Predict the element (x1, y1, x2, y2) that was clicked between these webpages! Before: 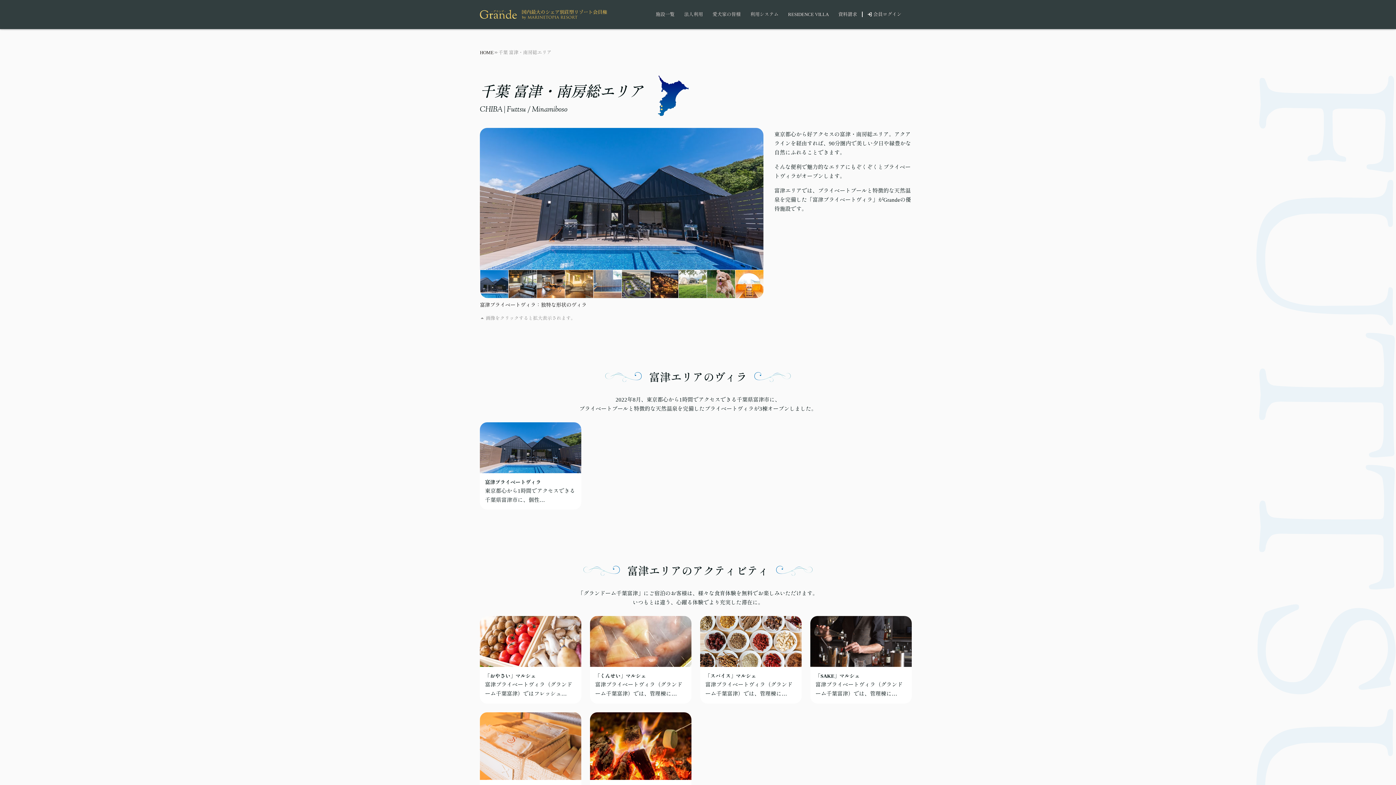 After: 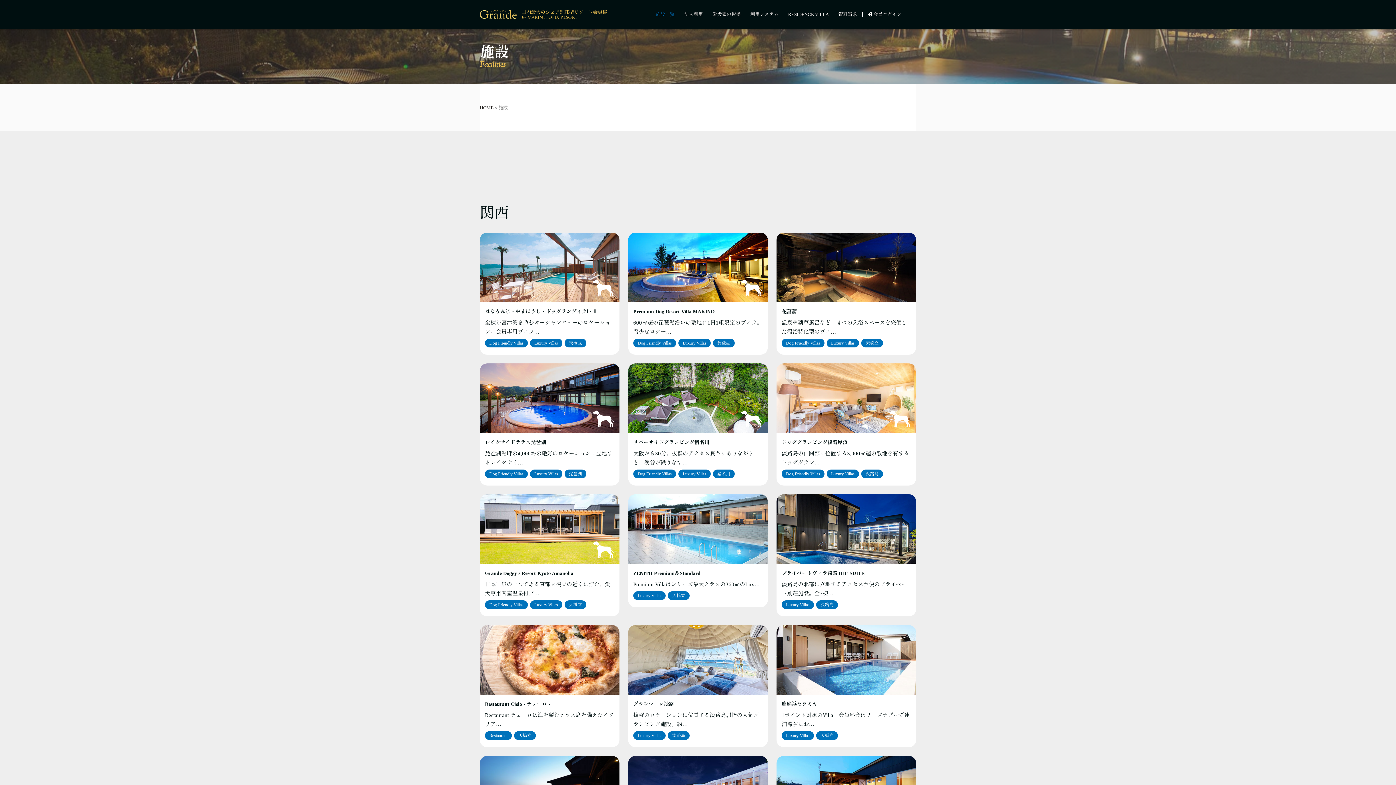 Action: label: 施設一覧 bbox: (651, 0, 679, 29)